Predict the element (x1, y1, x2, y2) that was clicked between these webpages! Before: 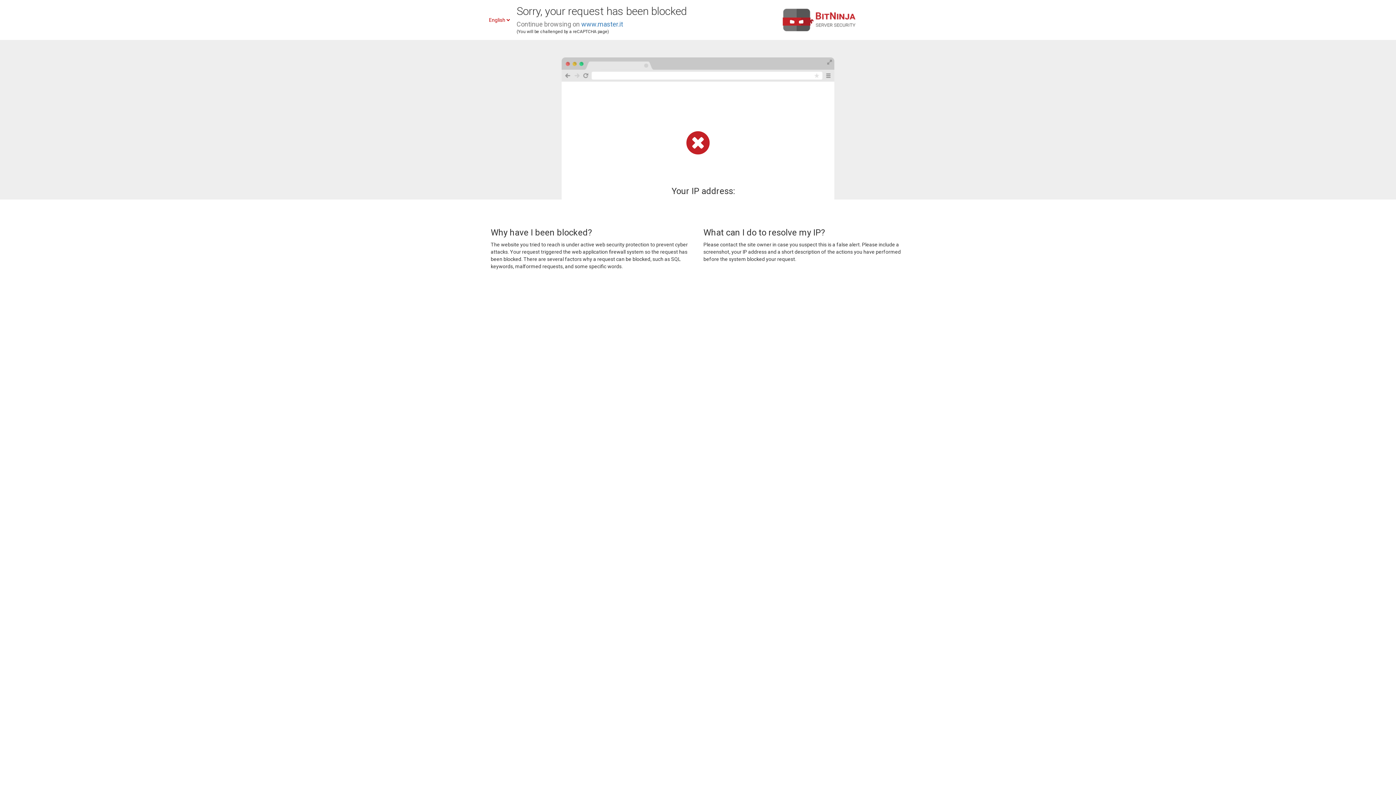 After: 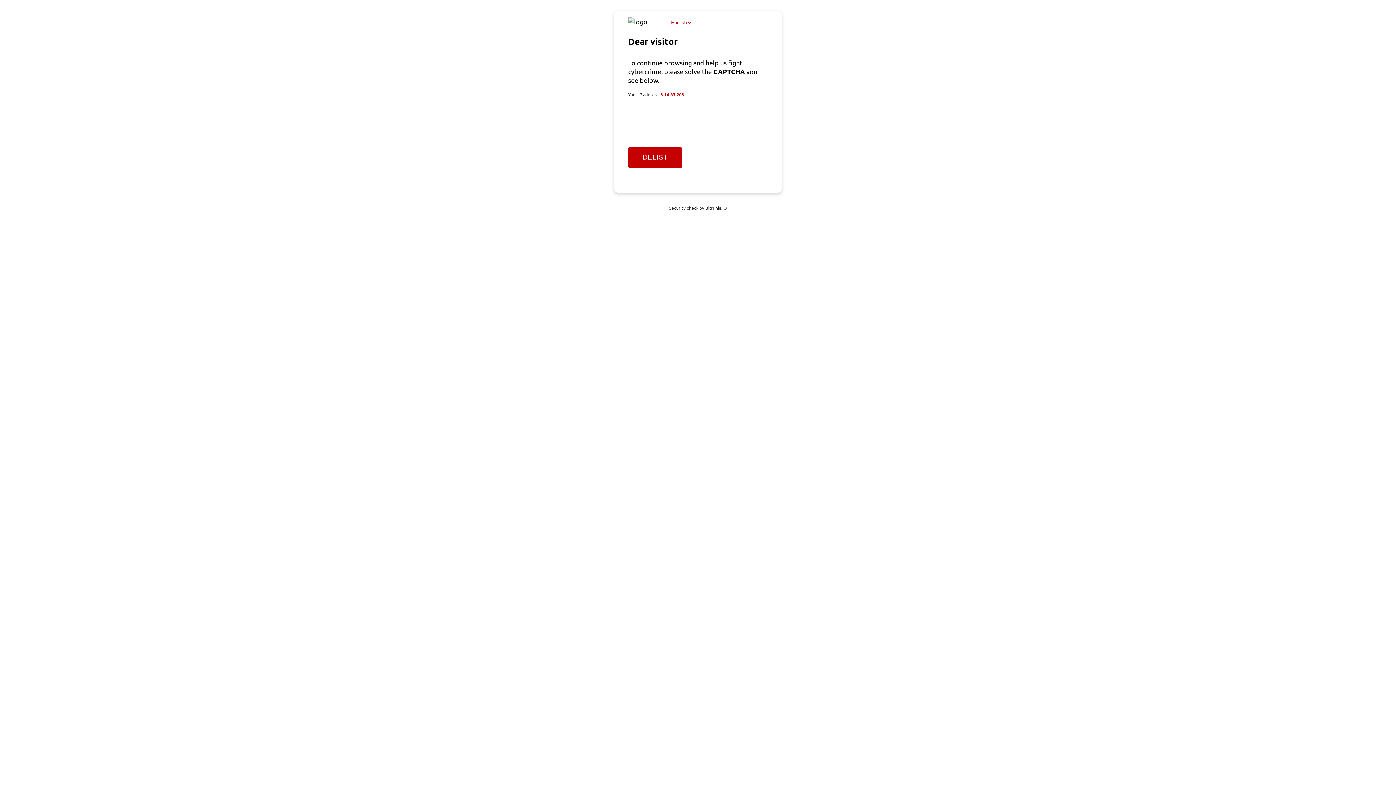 Action: bbox: (581, 20, 623, 28) label: www.master.it